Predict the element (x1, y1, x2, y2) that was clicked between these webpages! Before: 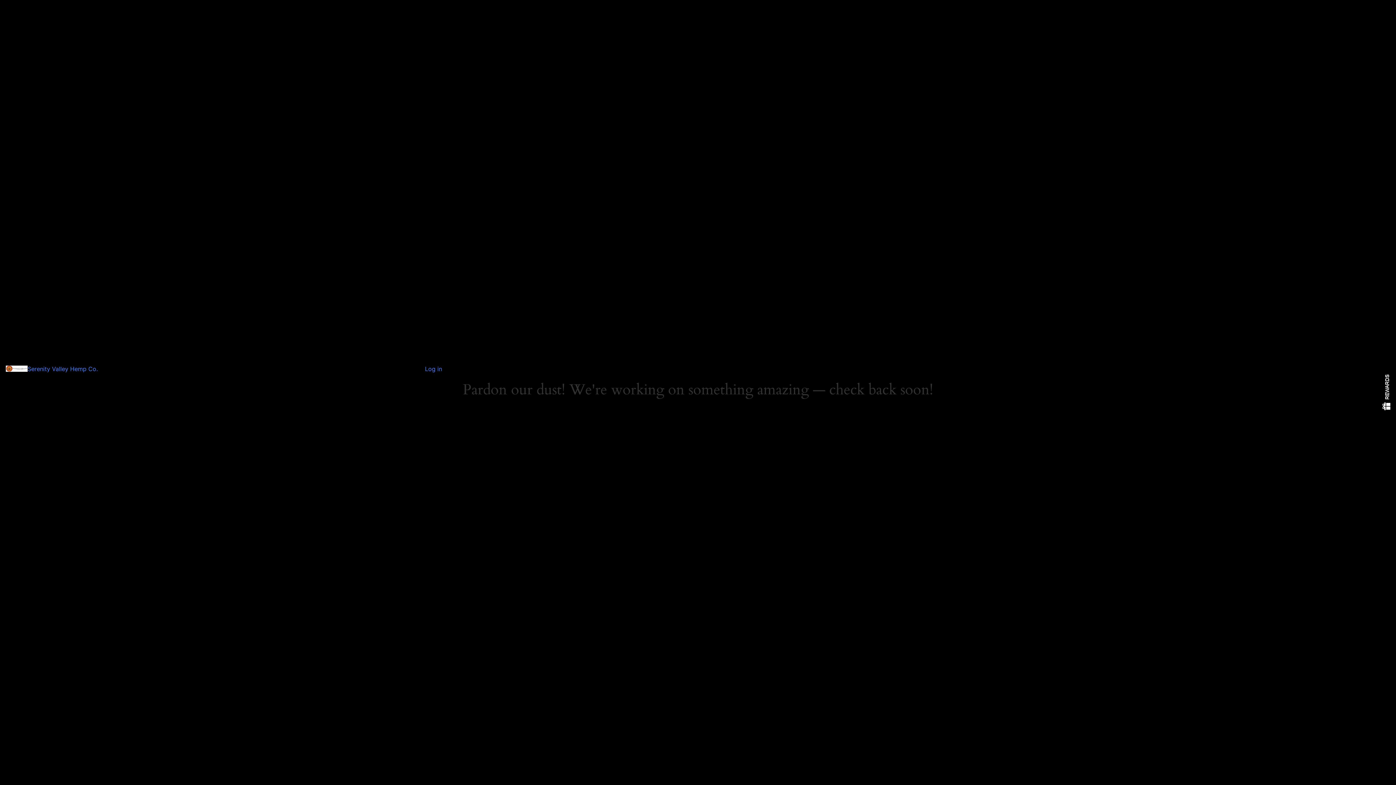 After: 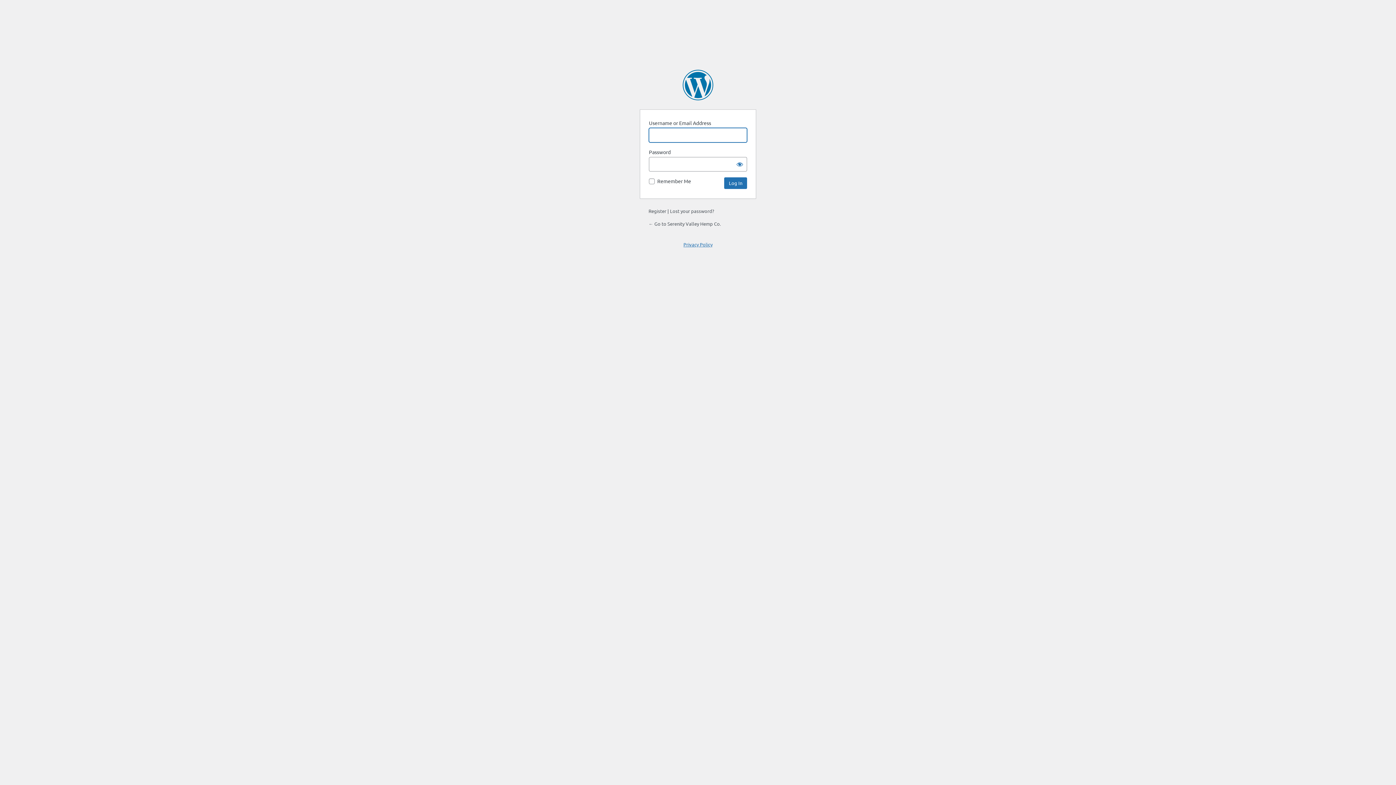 Action: bbox: (425, 365, 442, 372) label: Log in